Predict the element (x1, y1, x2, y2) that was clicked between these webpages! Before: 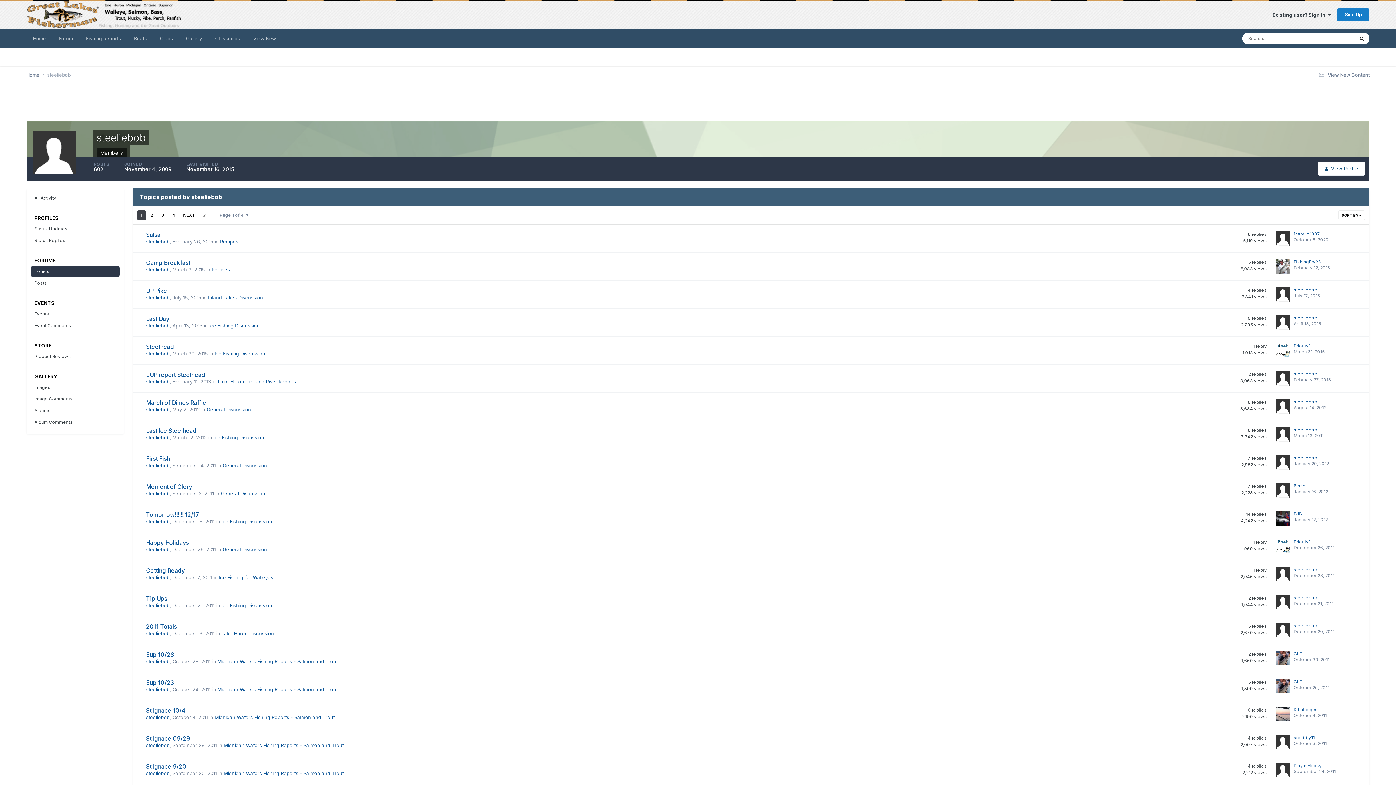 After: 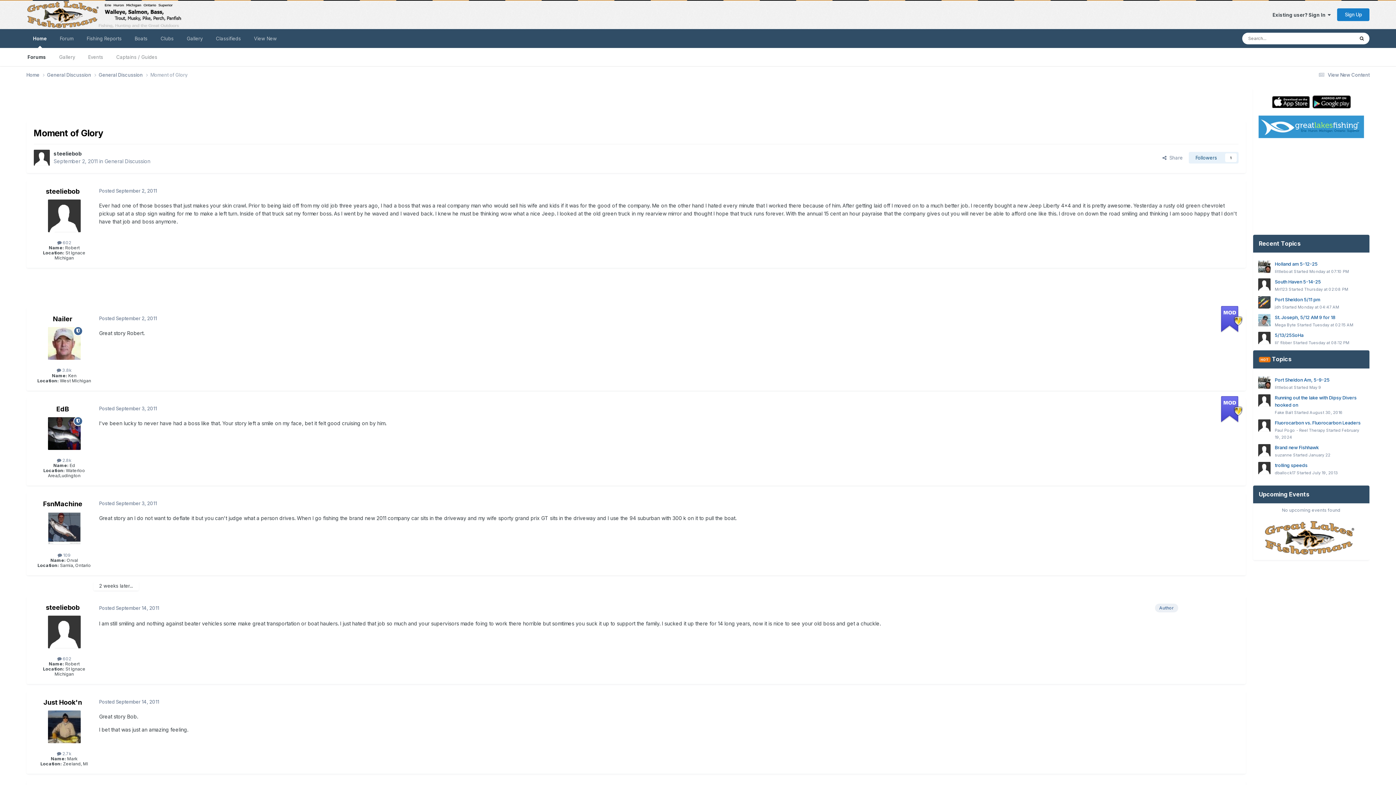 Action: label: January 16, 2012 bbox: (1294, 489, 1328, 494)